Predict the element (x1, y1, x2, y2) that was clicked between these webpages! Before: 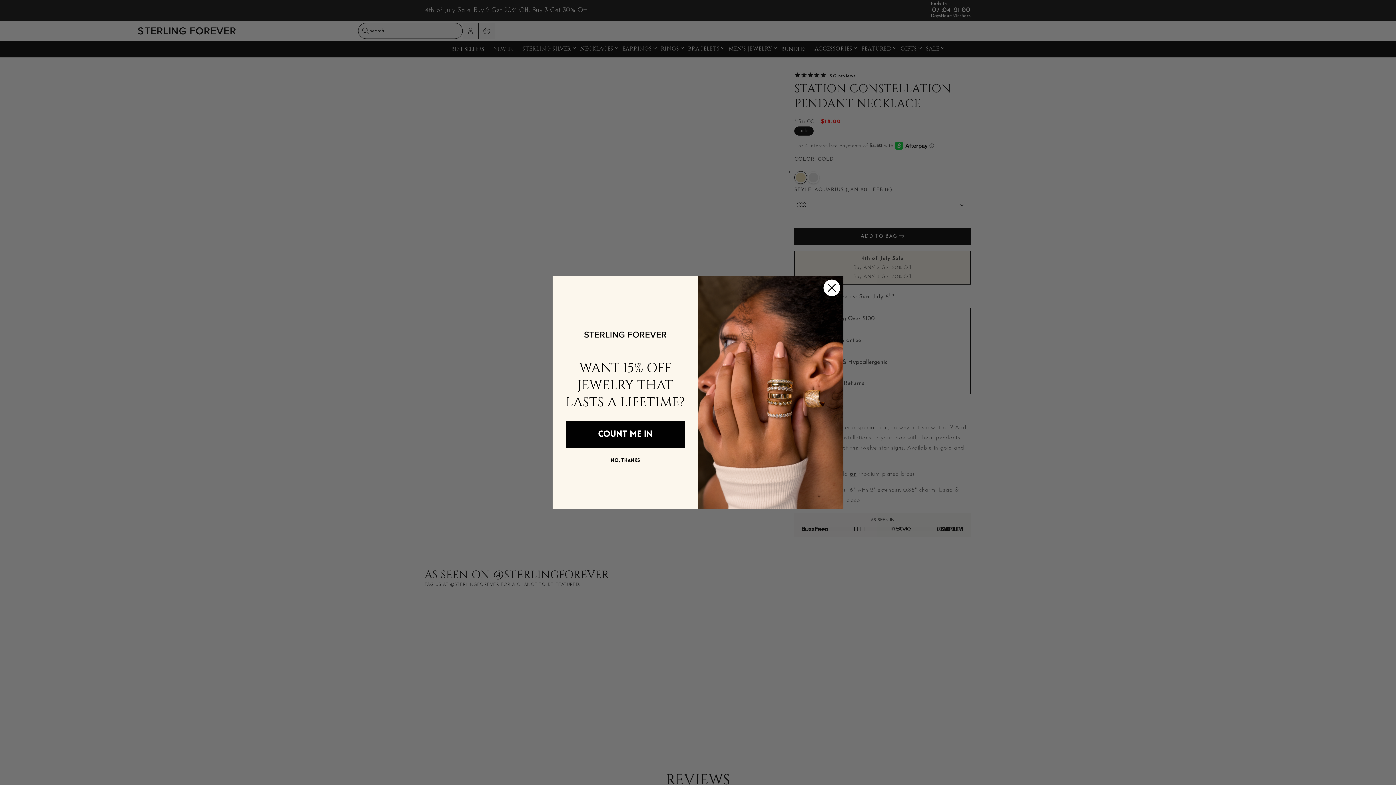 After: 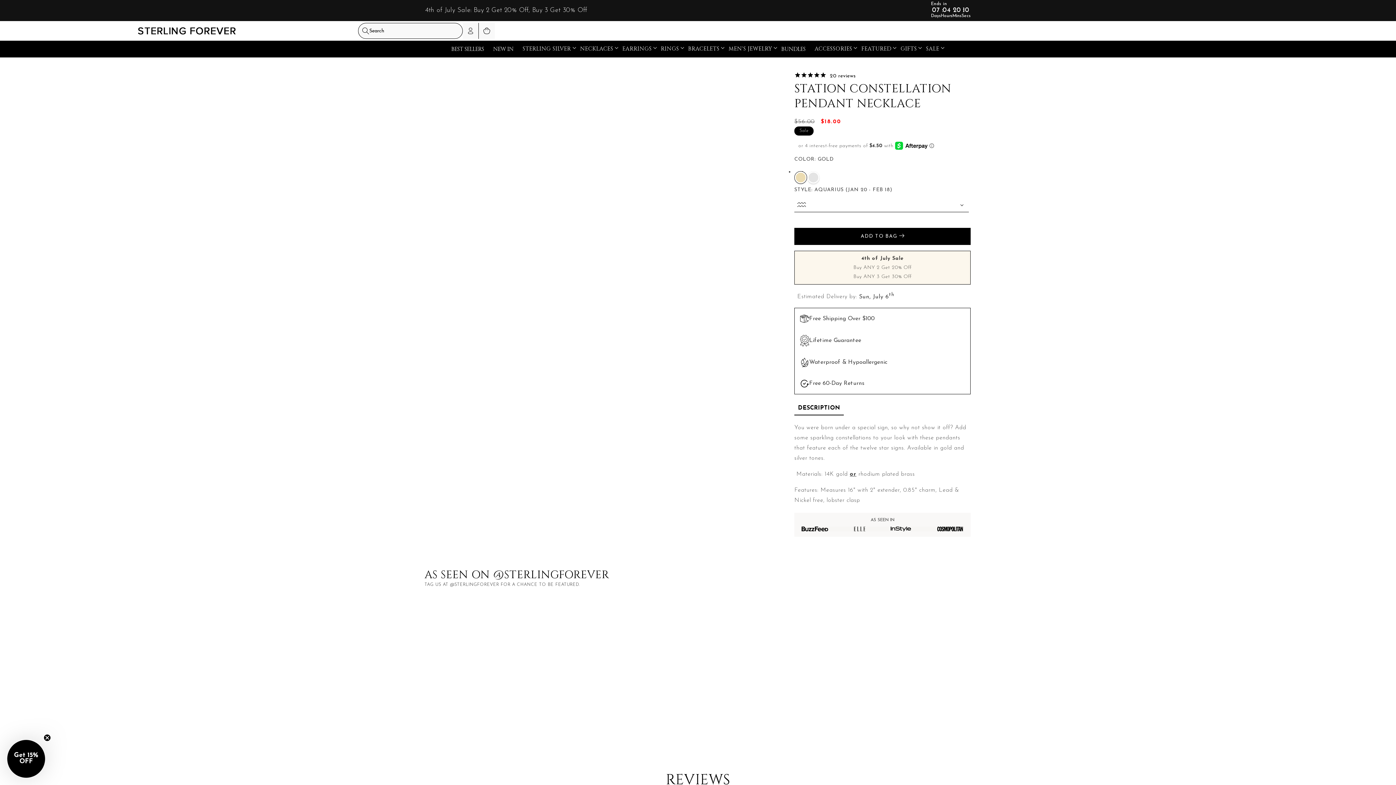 Action: bbox: (570, 456, 680, 463) label: NO, THANKS